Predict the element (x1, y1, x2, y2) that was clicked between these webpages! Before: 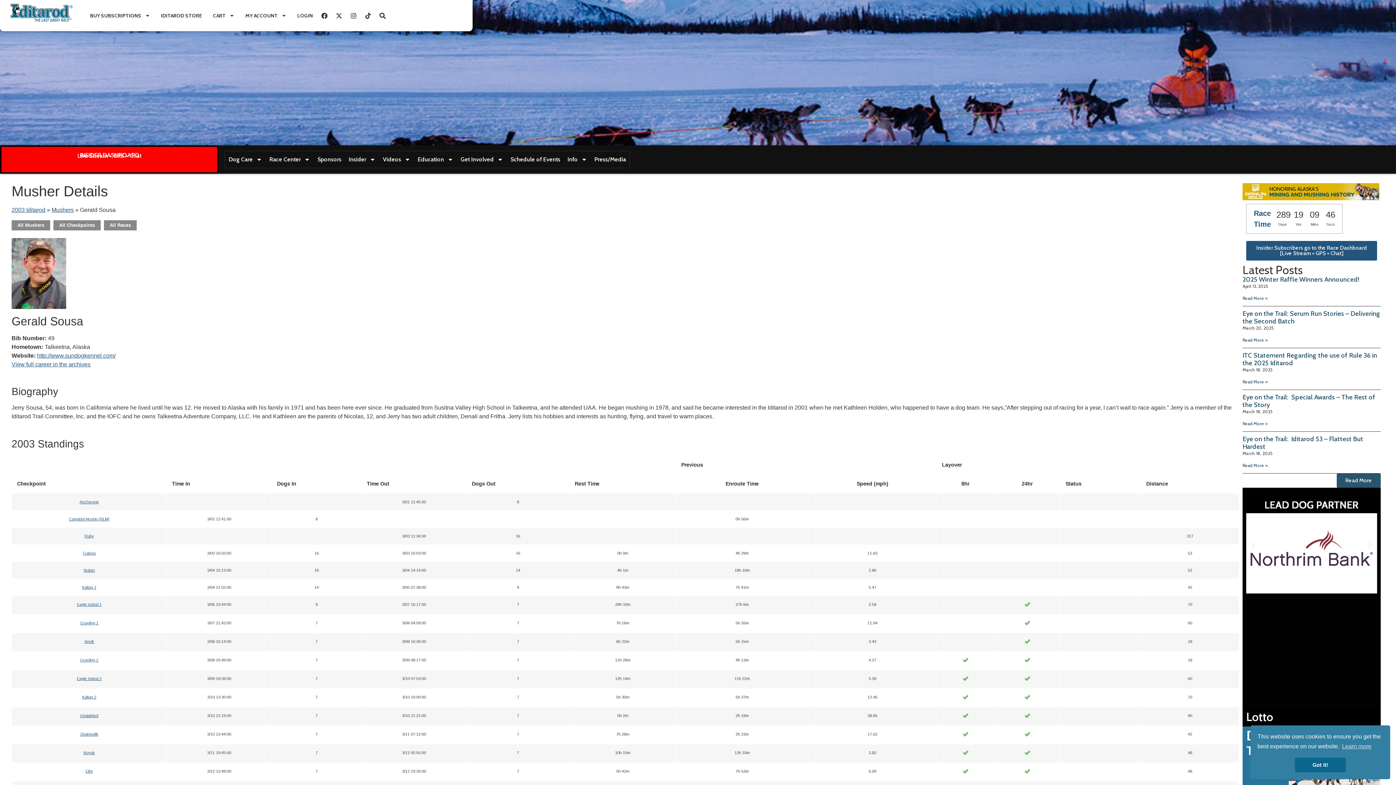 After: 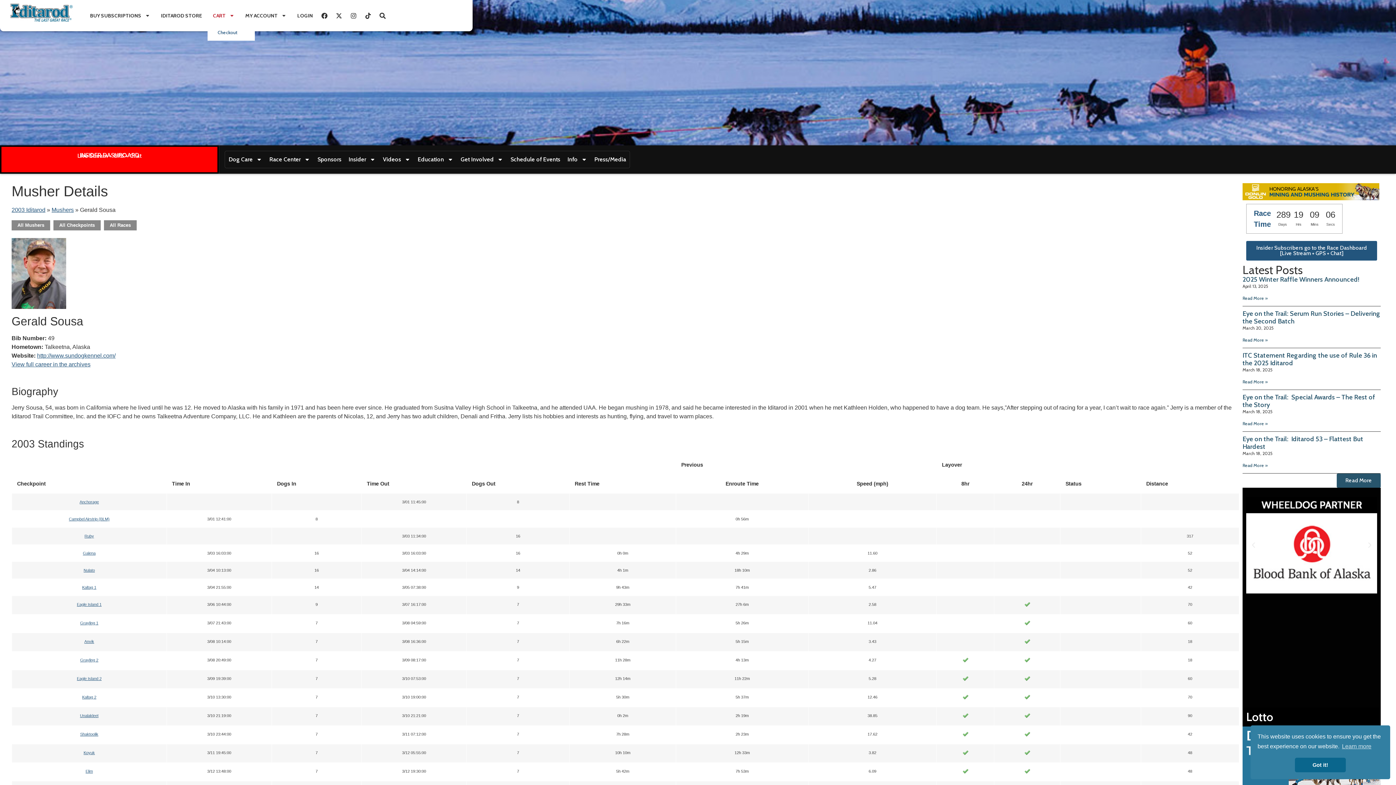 Action: label: CART bbox: (207, 7, 239, 24)